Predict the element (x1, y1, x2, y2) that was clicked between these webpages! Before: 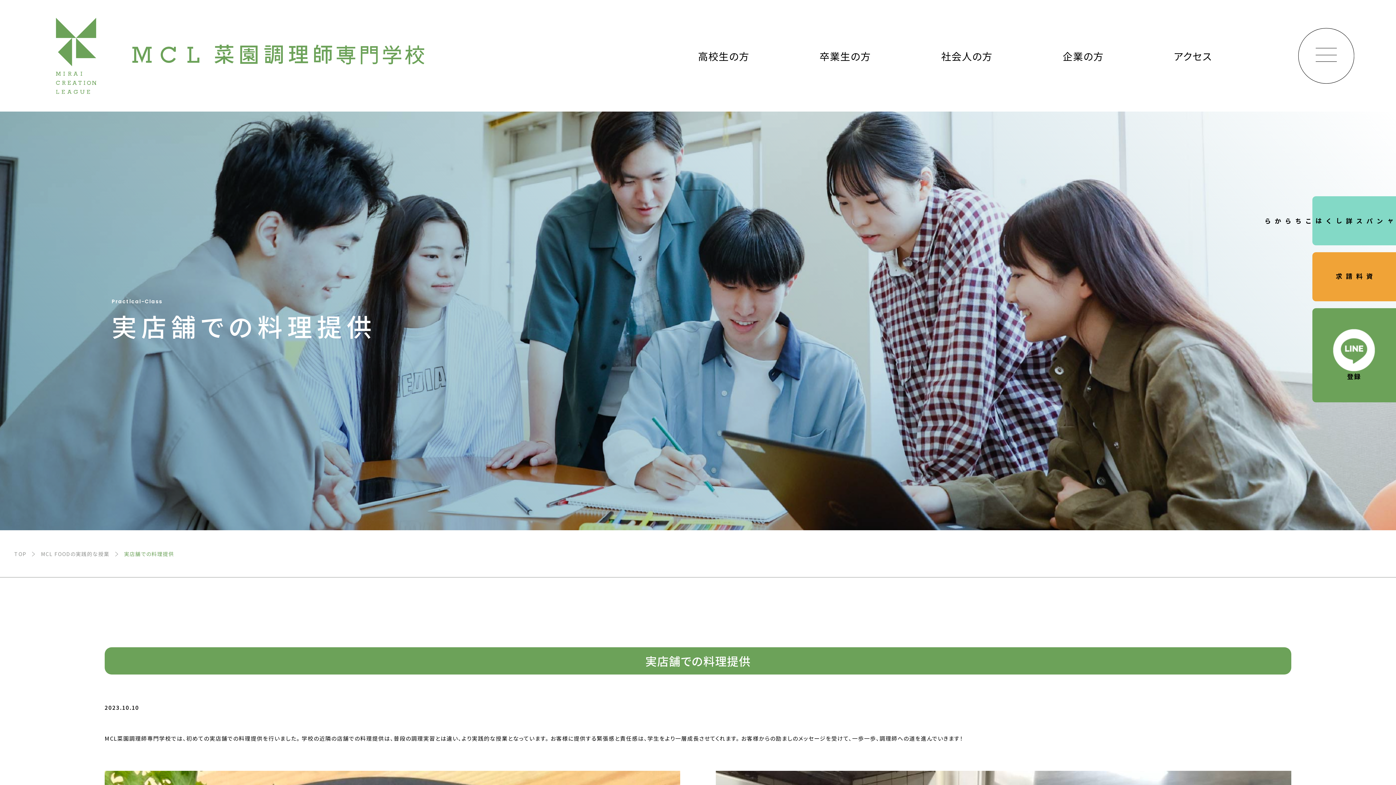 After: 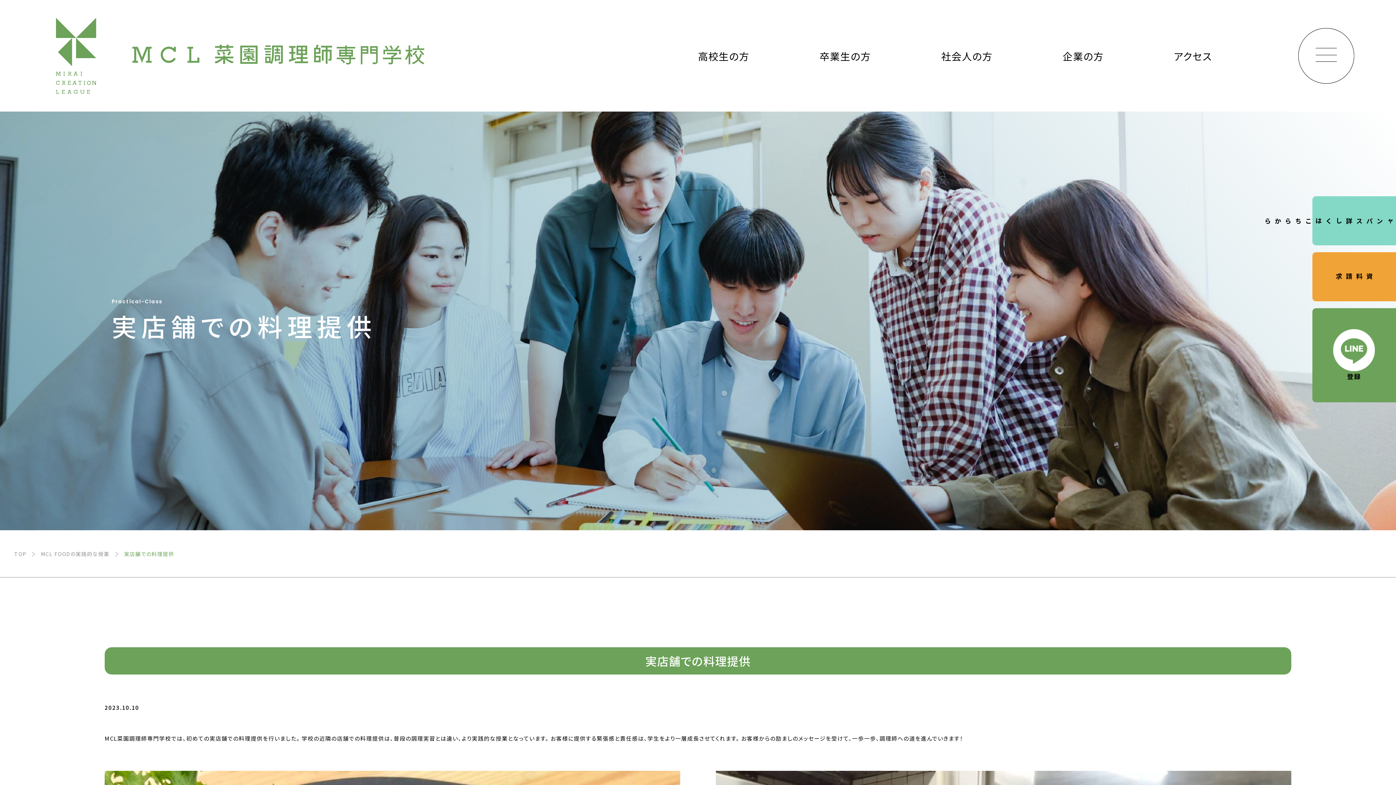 Action: bbox: (116, 551, 181, 556) label: 実店舗での料理提供